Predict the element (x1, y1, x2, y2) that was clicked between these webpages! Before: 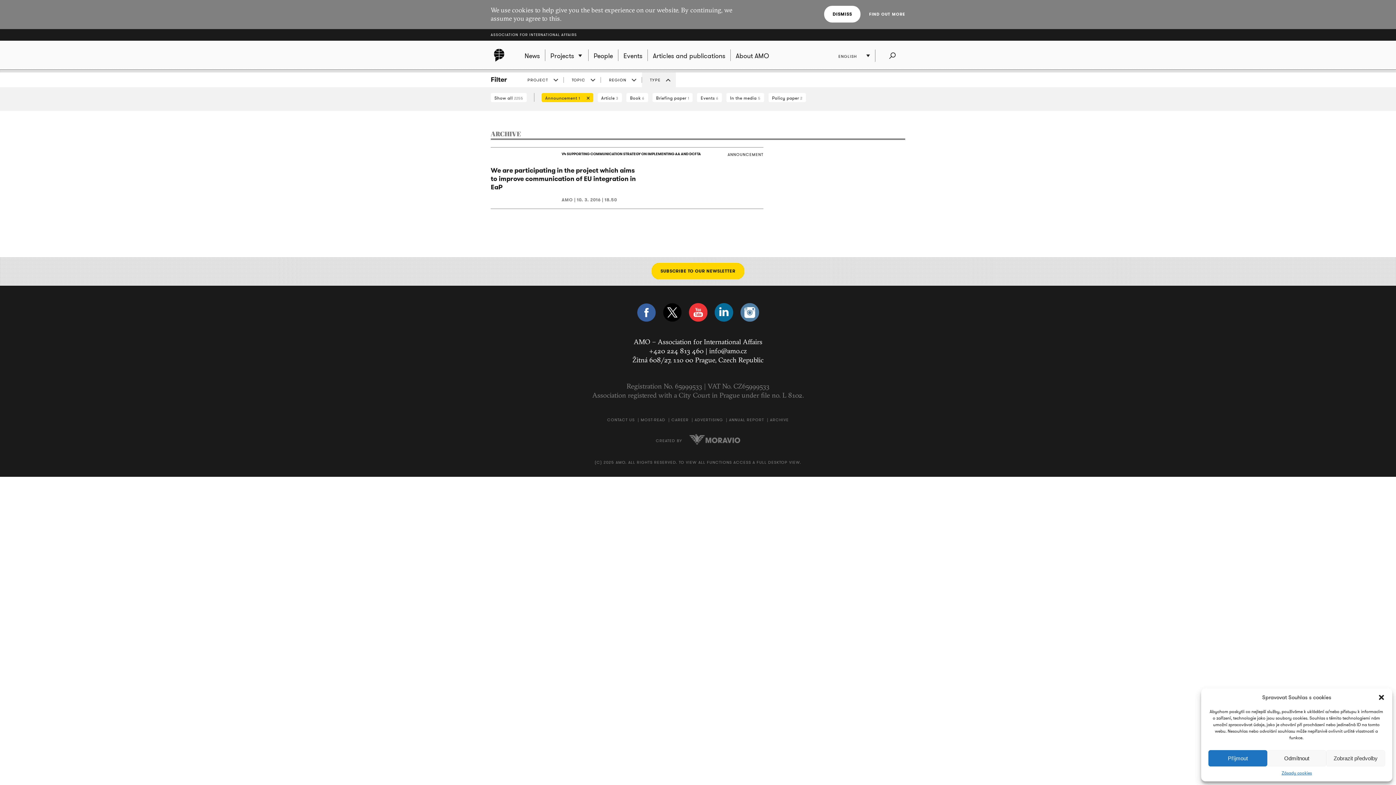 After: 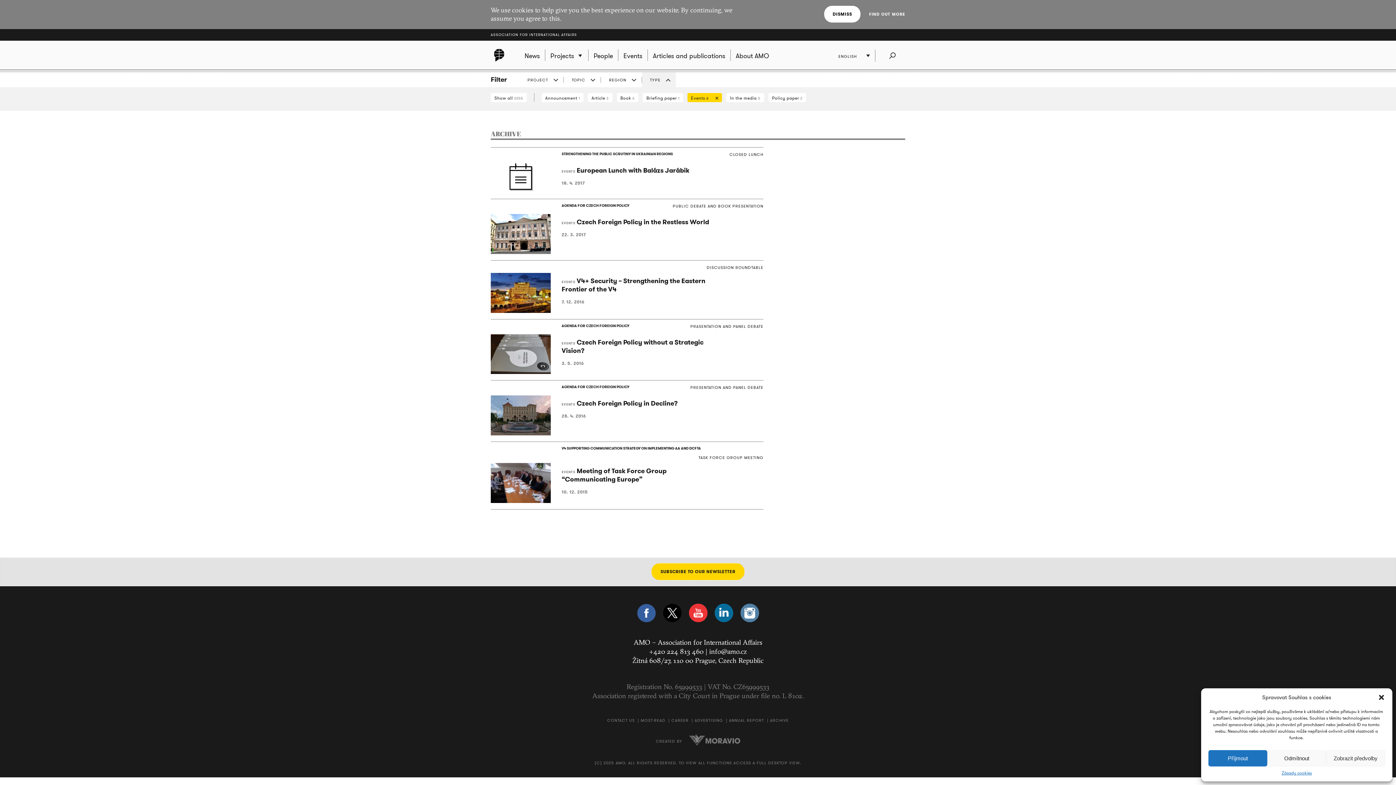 Action: label: Events 6 bbox: (697, 93, 722, 102)